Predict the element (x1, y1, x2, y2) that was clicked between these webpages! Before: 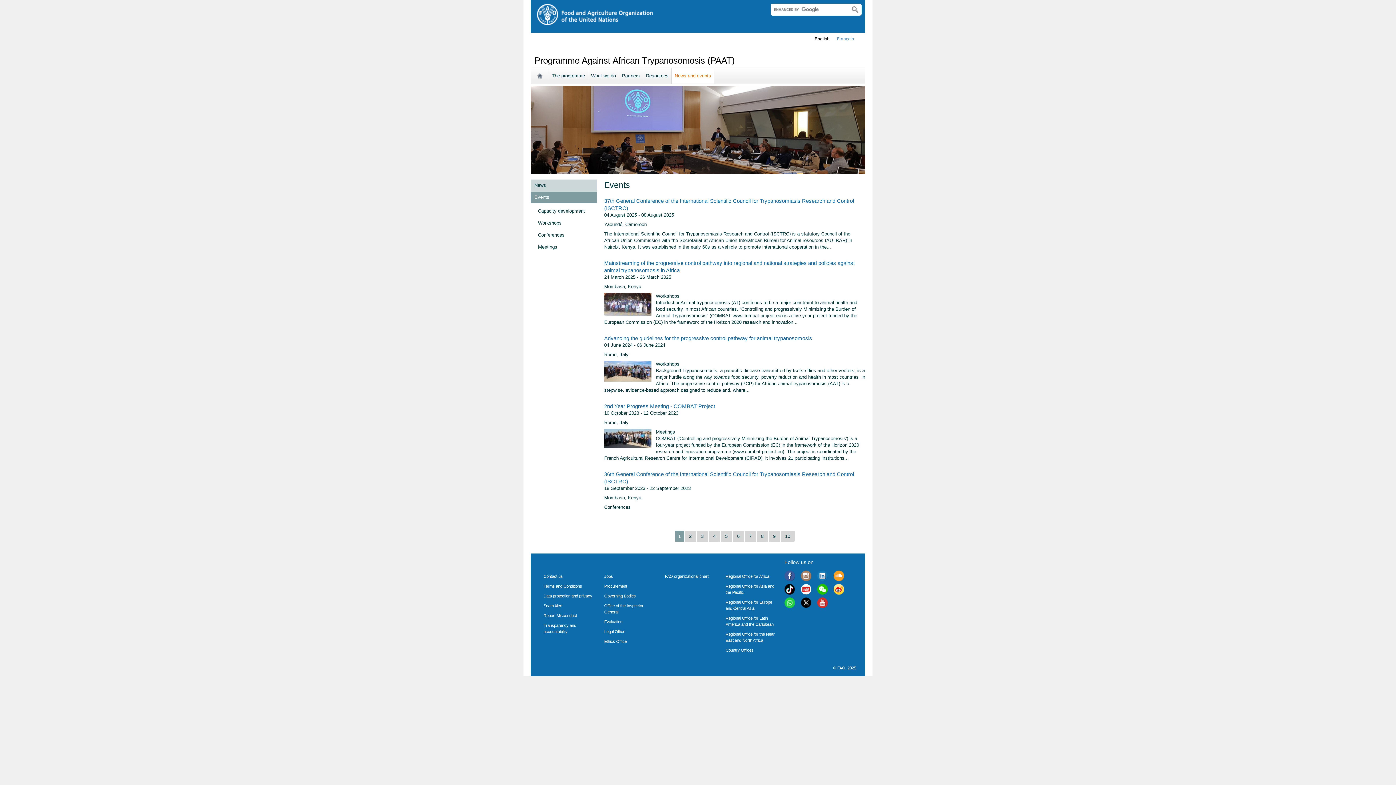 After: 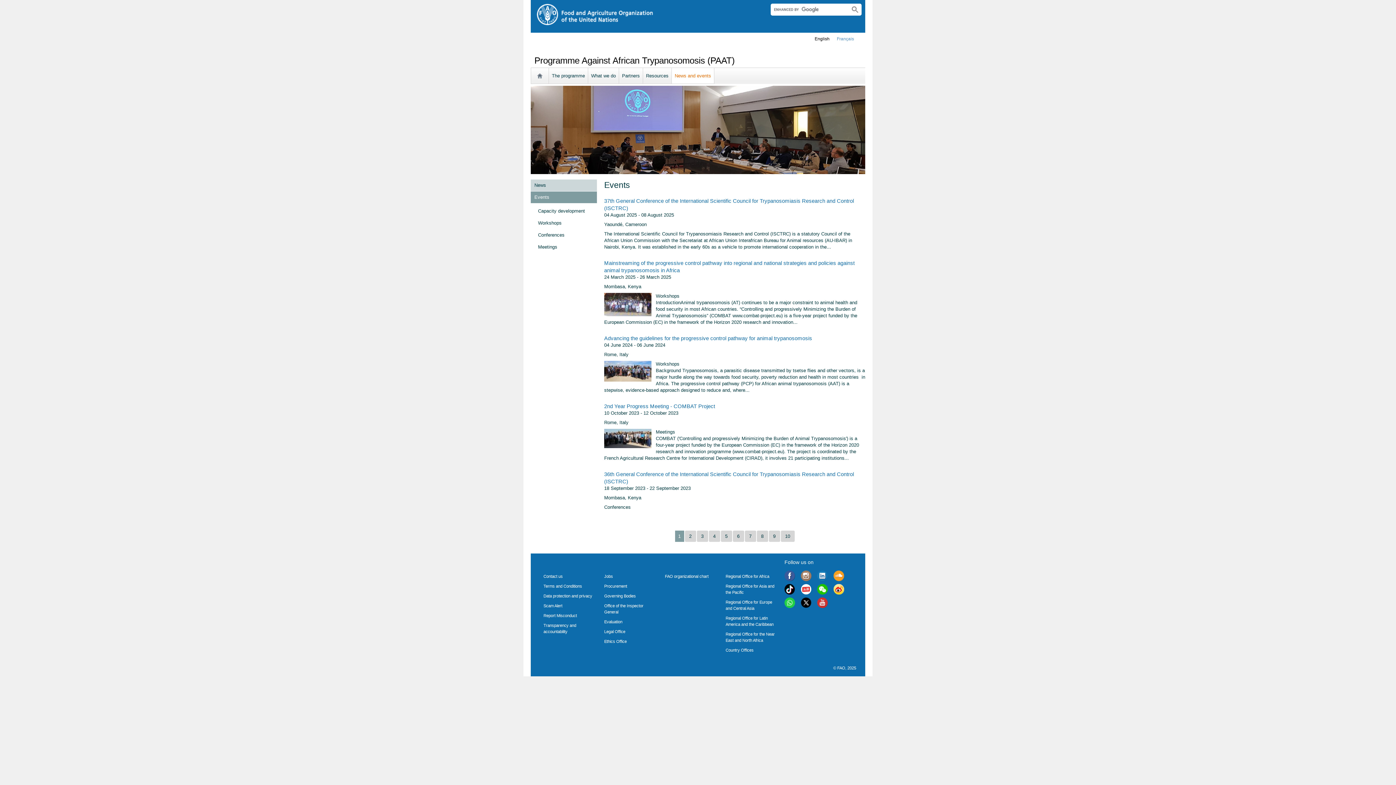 Action: bbox: (801, 574, 811, 579)